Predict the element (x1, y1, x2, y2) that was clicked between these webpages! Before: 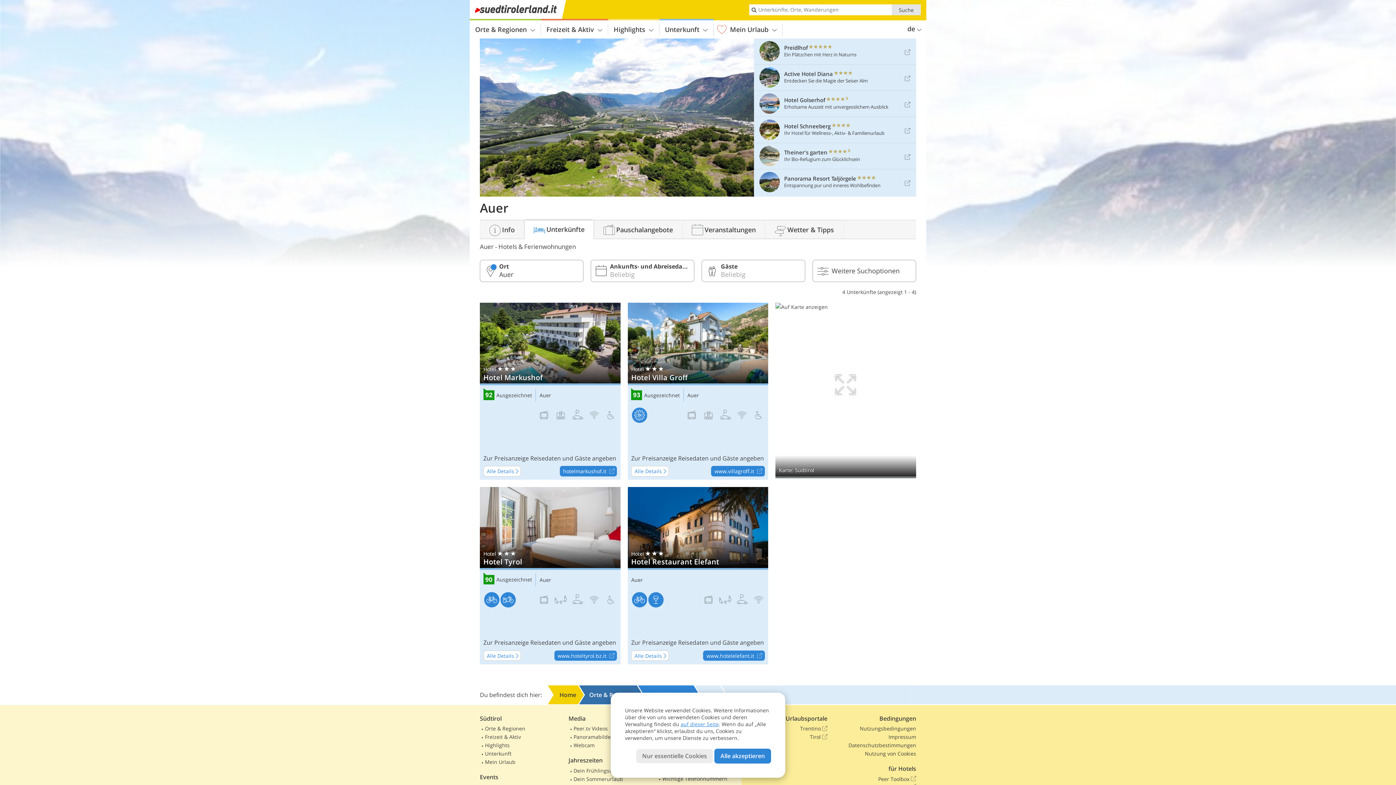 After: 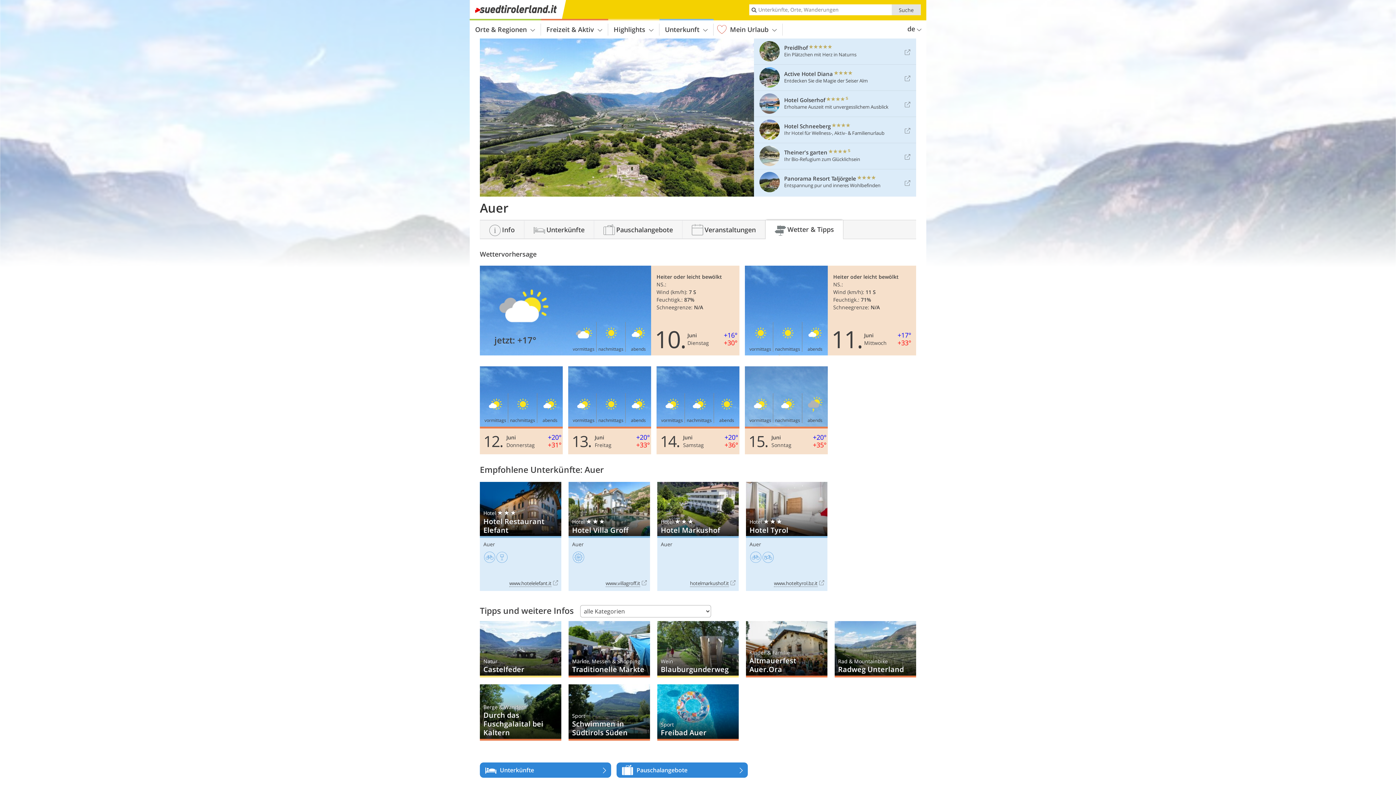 Action: label: Wetter & Tipps bbox: (765, 220, 843, 238)